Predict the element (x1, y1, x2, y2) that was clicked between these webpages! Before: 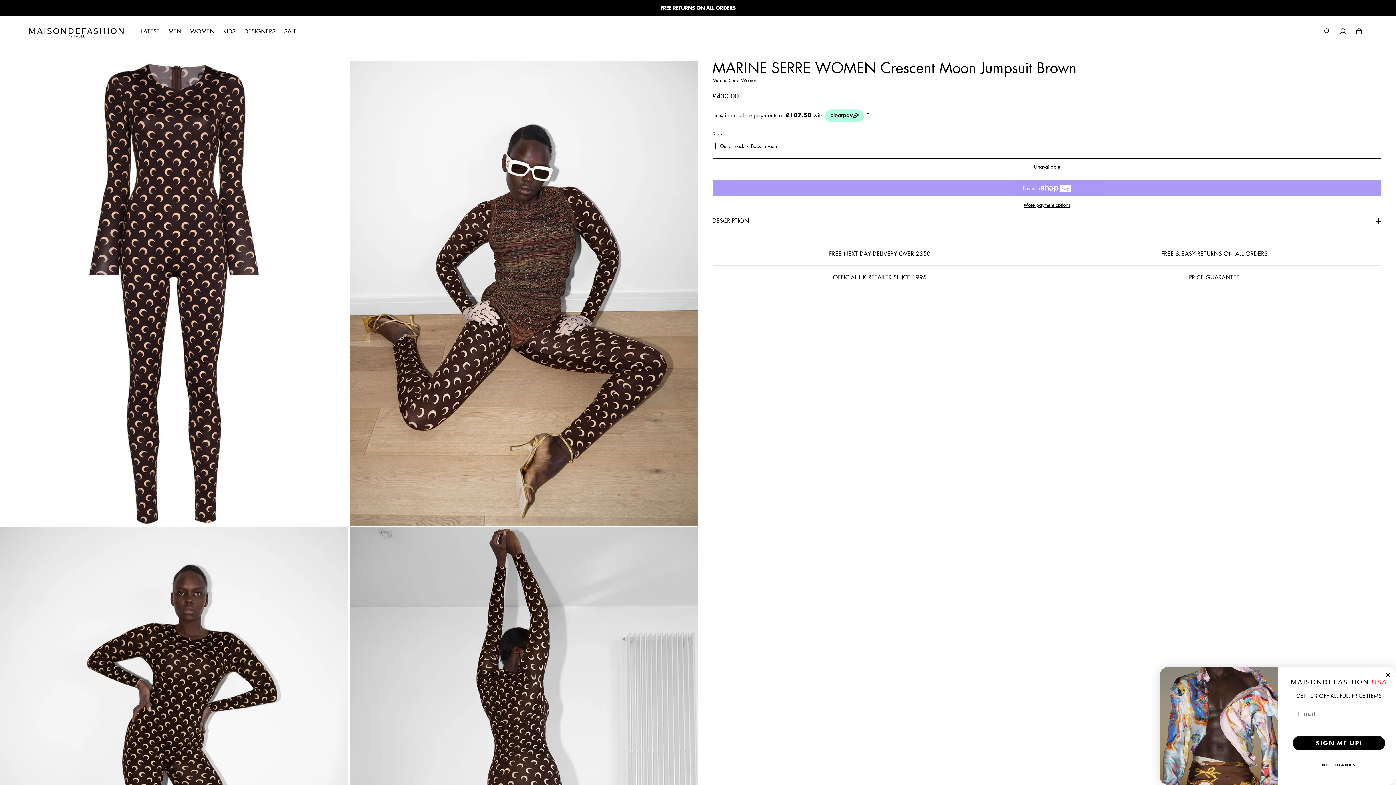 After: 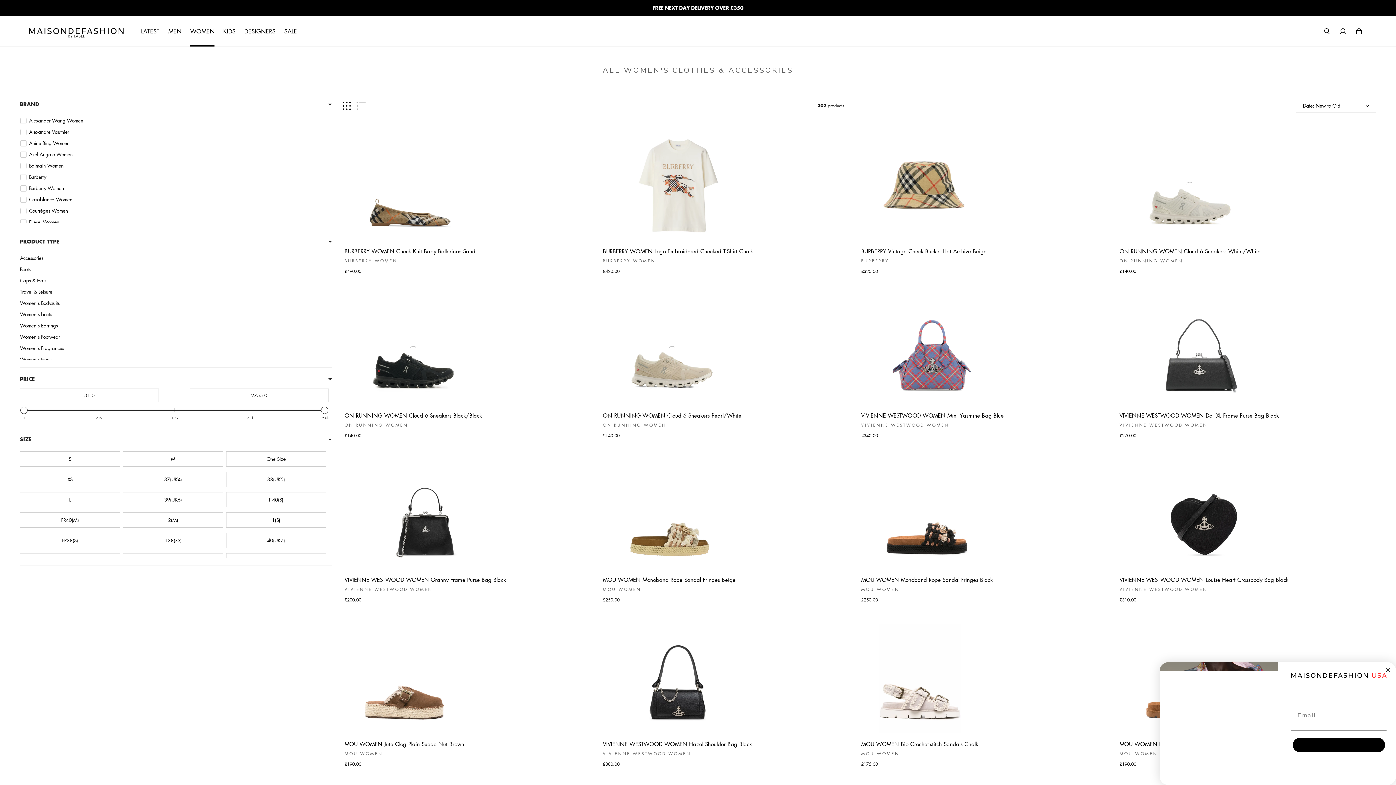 Action: bbox: (190, 28, 214, 34) label: WOMEN